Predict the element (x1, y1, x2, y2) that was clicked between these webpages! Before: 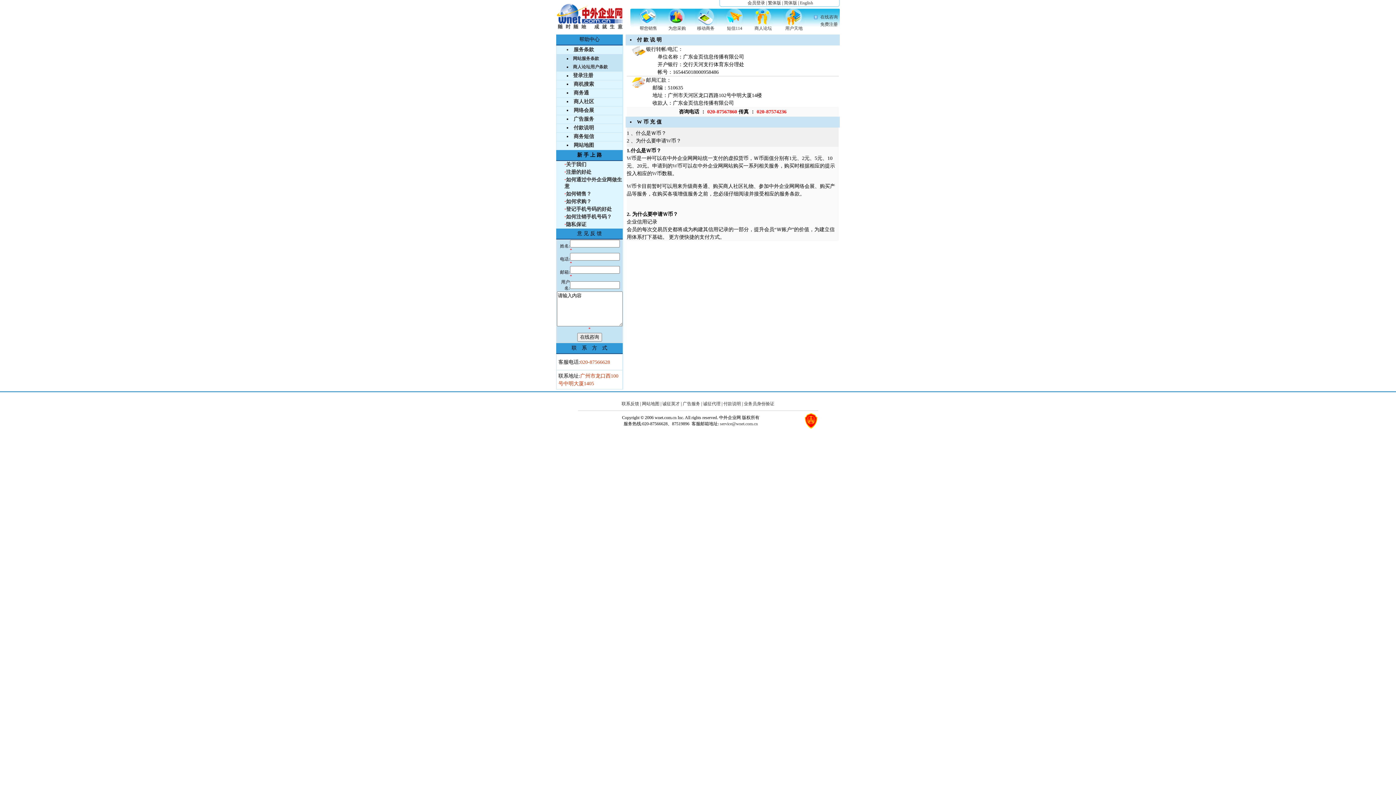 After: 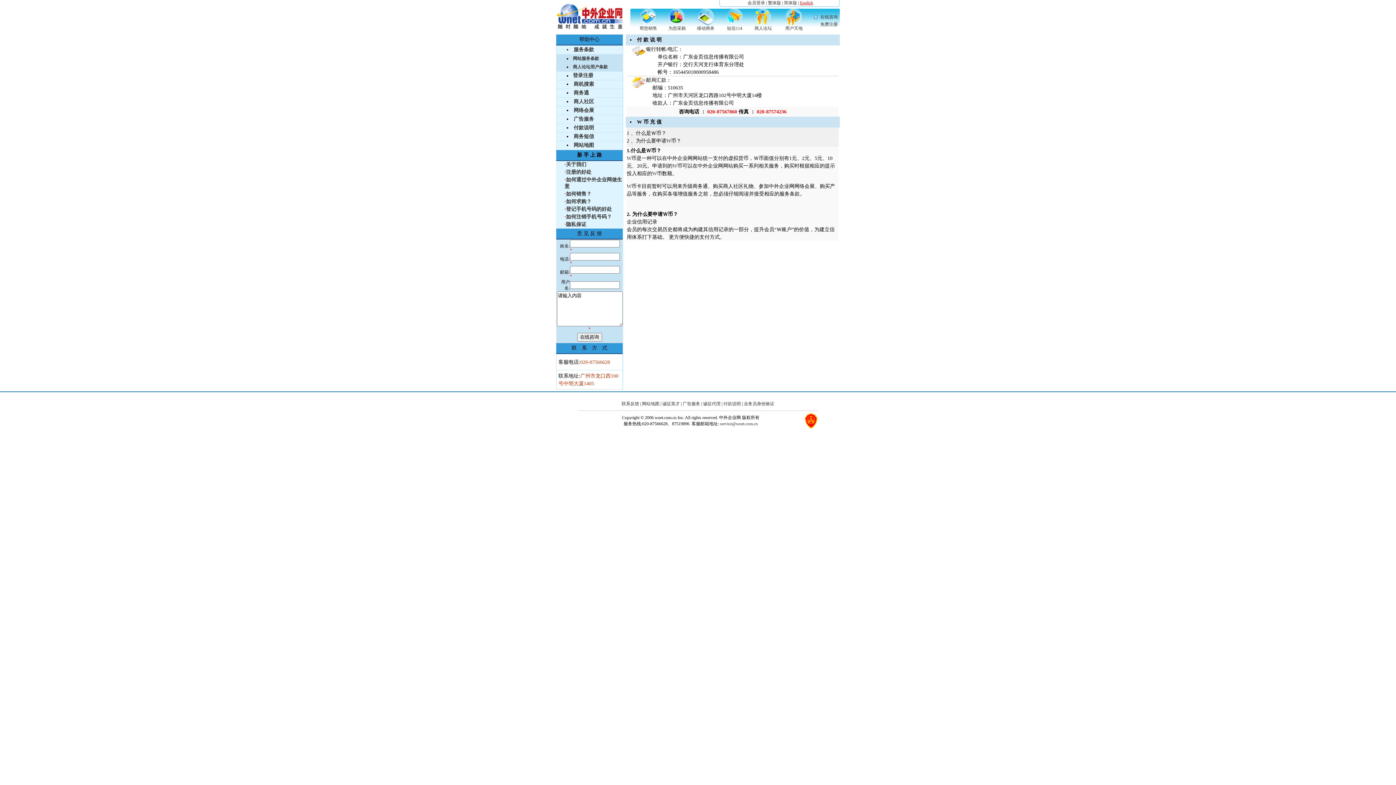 Action: label: English bbox: (800, 0, 813, 5)